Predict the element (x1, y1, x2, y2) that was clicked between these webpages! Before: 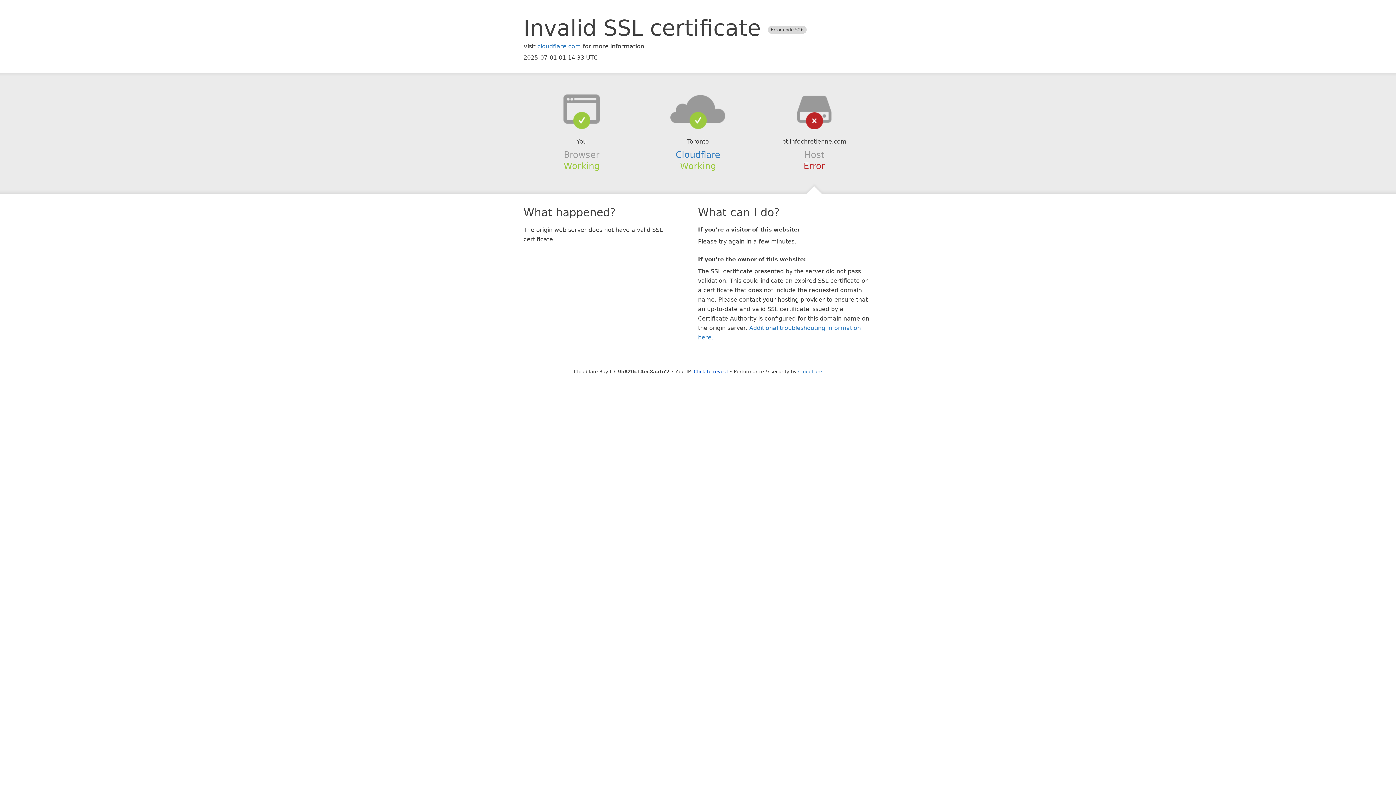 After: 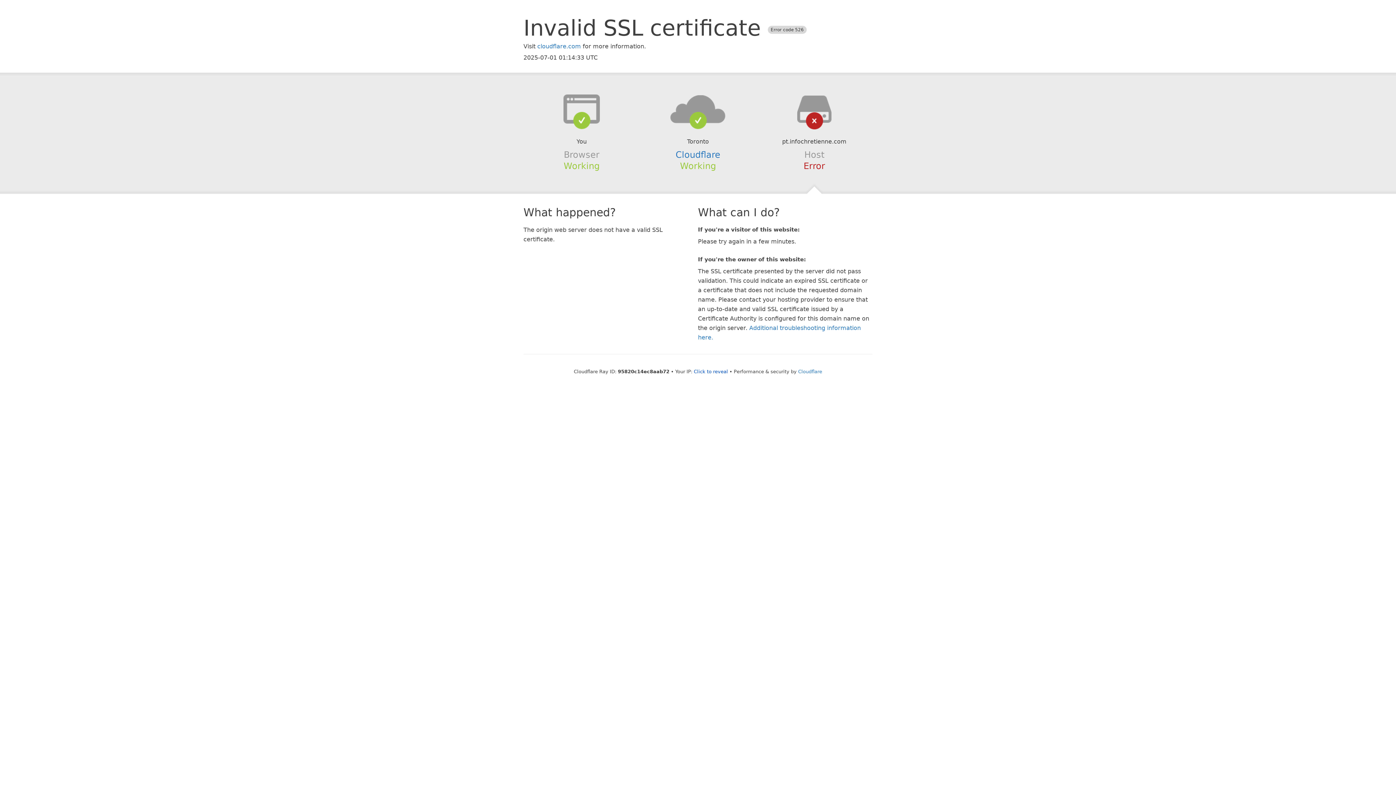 Action: bbox: (639, 94, 756, 123)